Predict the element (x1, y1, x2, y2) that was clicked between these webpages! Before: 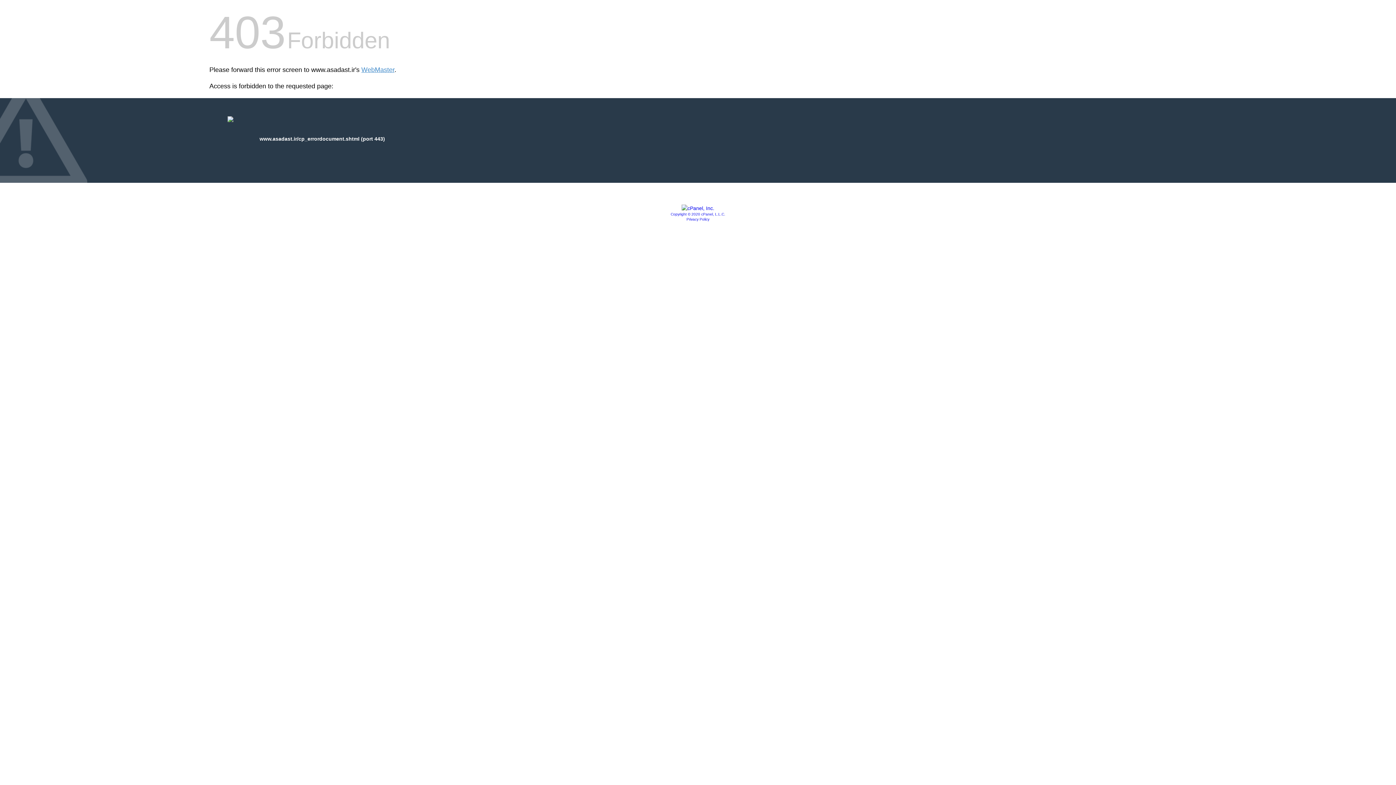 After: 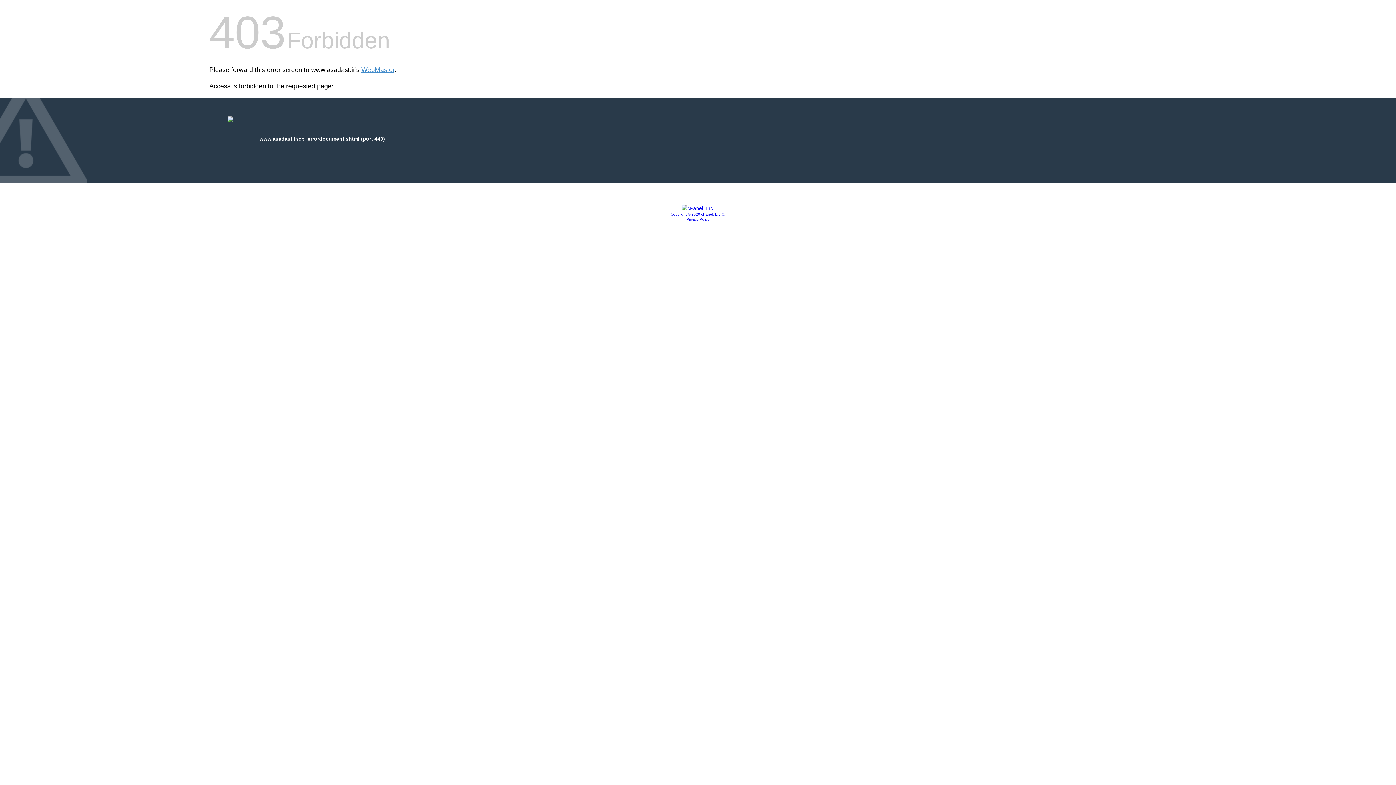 Action: bbox: (681, 205, 714, 211)